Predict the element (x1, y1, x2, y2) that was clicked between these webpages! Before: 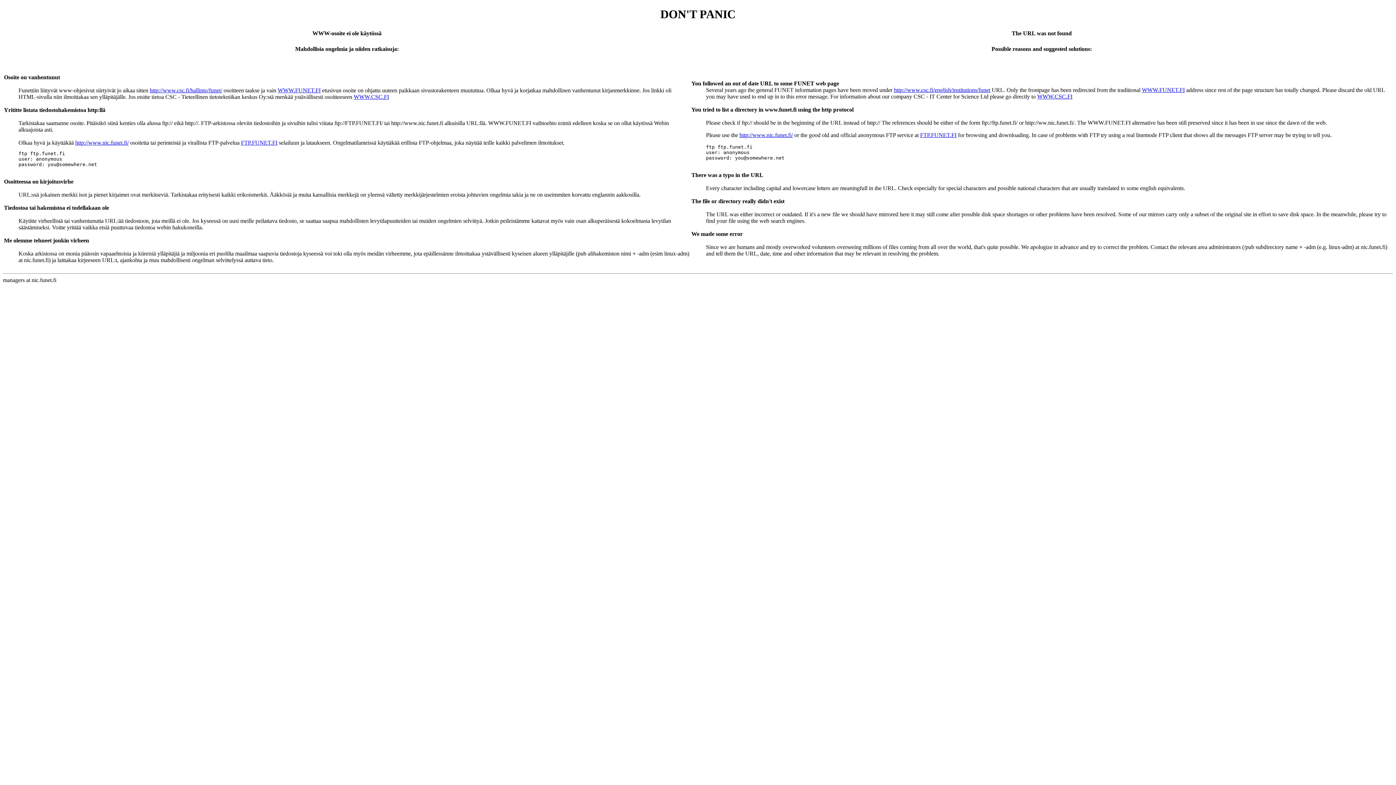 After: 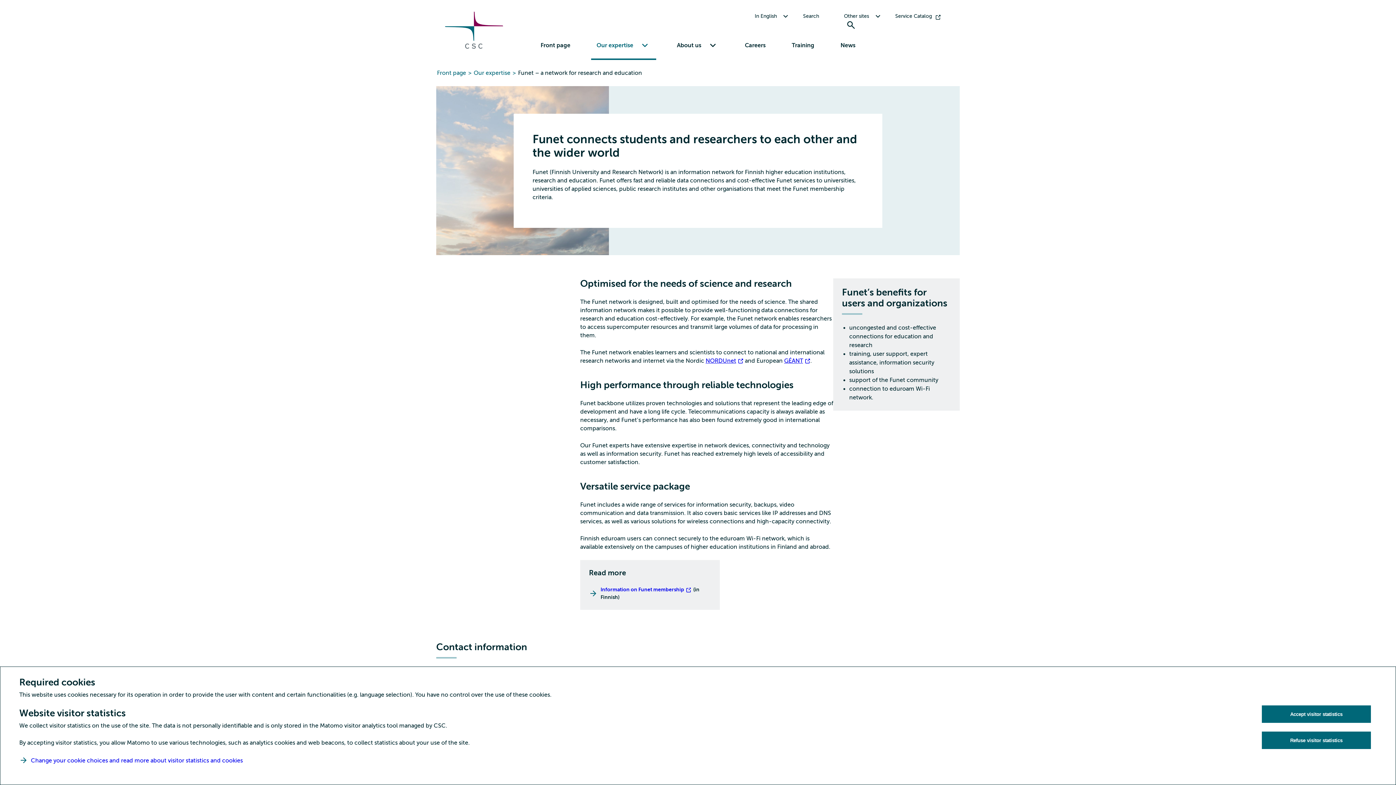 Action: bbox: (894, 86, 990, 93) label: http://www.csc.fi/english/institutions/funet